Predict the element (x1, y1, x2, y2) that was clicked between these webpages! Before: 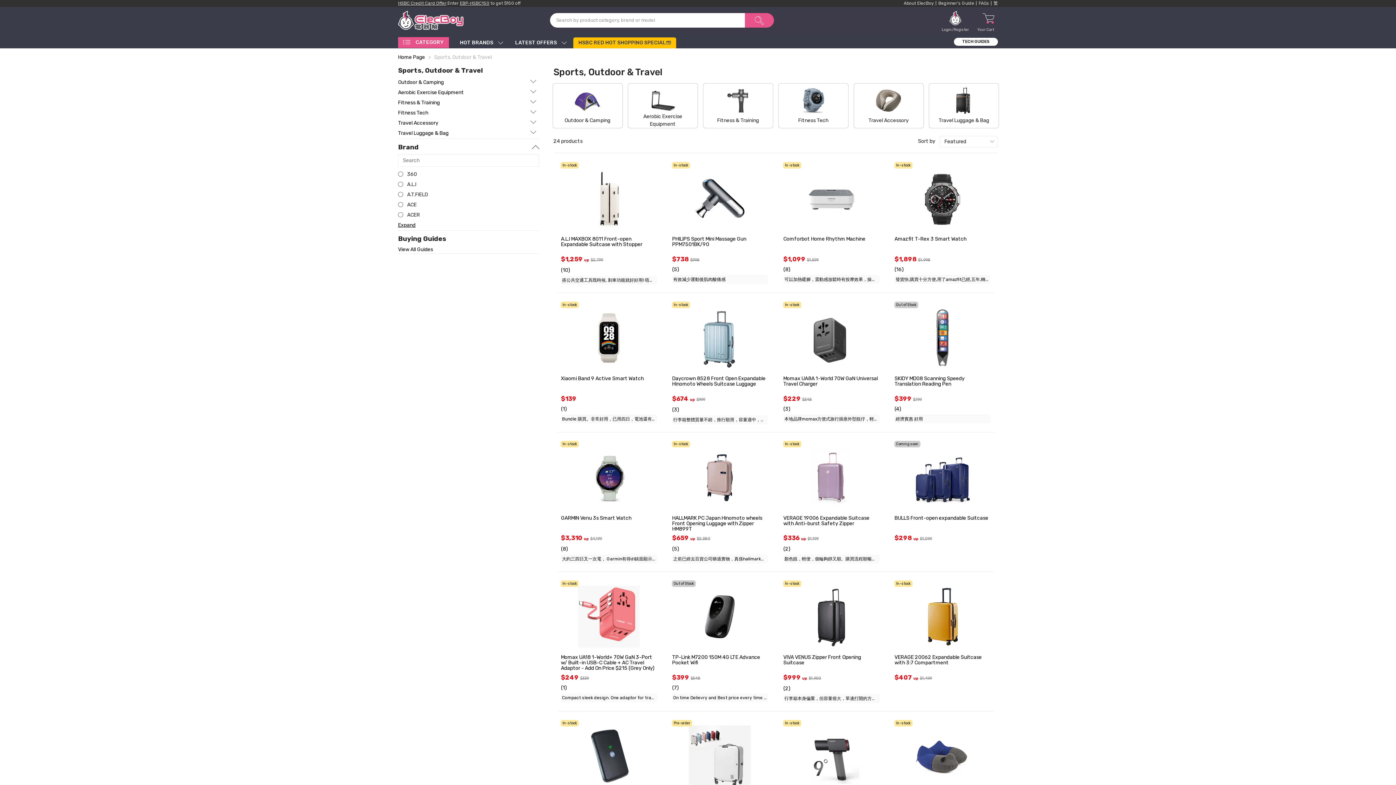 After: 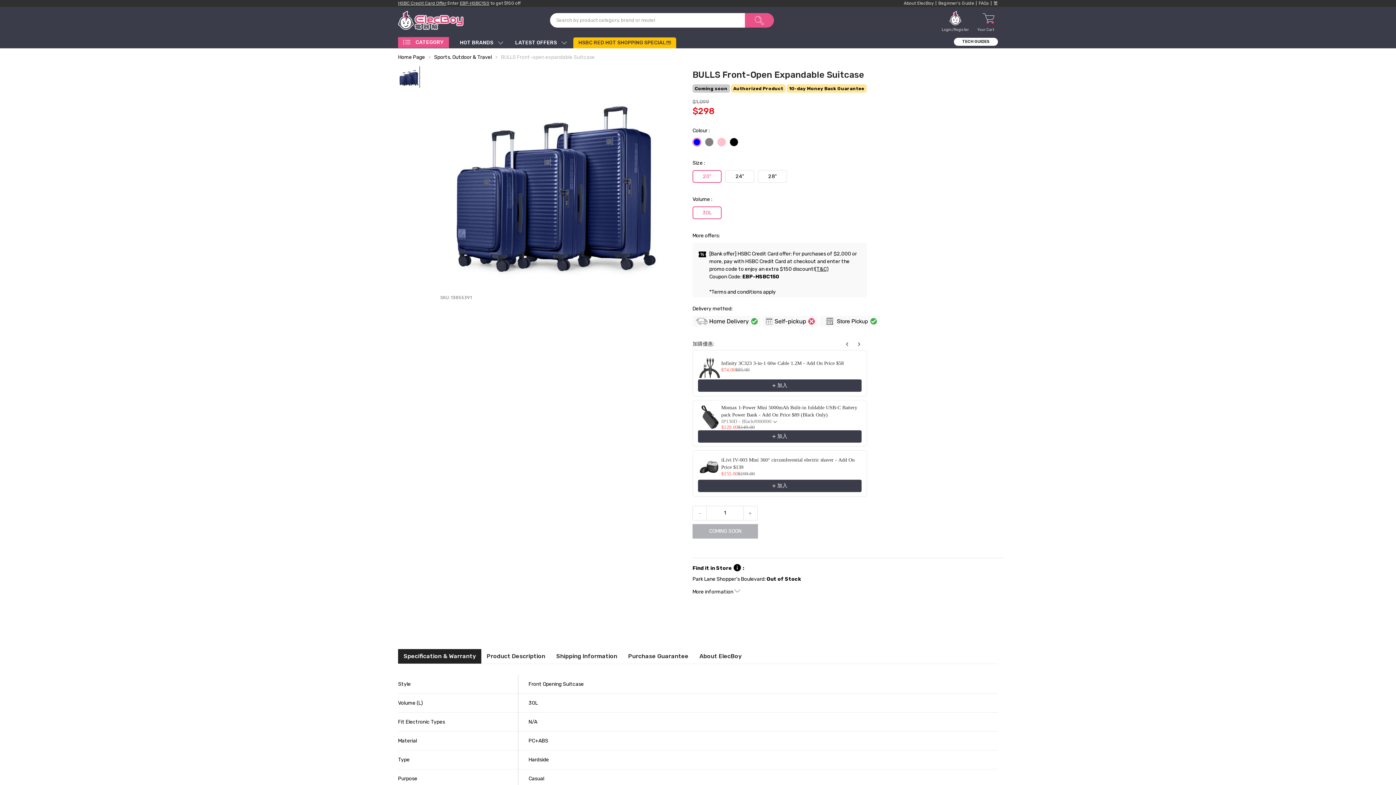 Action: bbox: (890, 437, 994, 543) label: Coming soon
	

BULLS Front-open expandable Suitcase

$298 up $1,099